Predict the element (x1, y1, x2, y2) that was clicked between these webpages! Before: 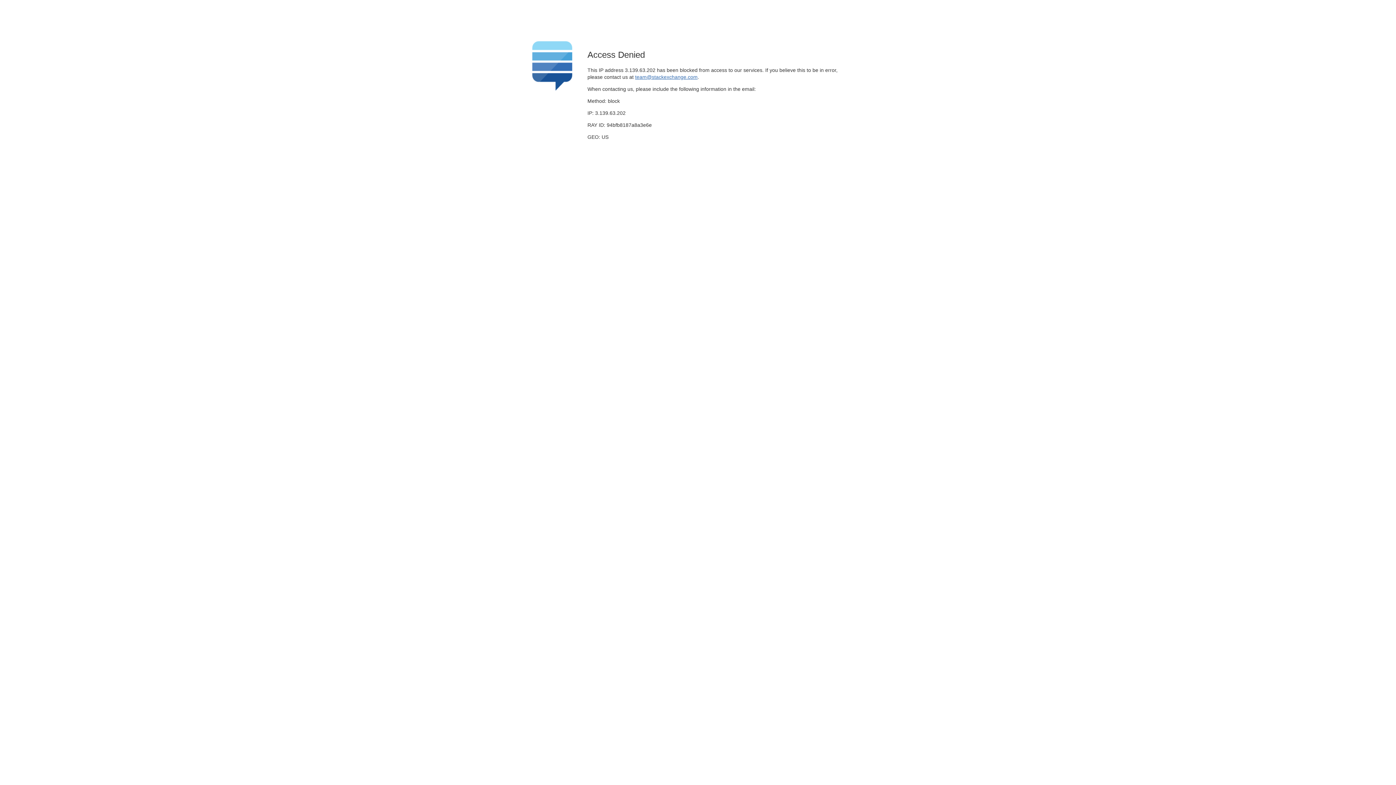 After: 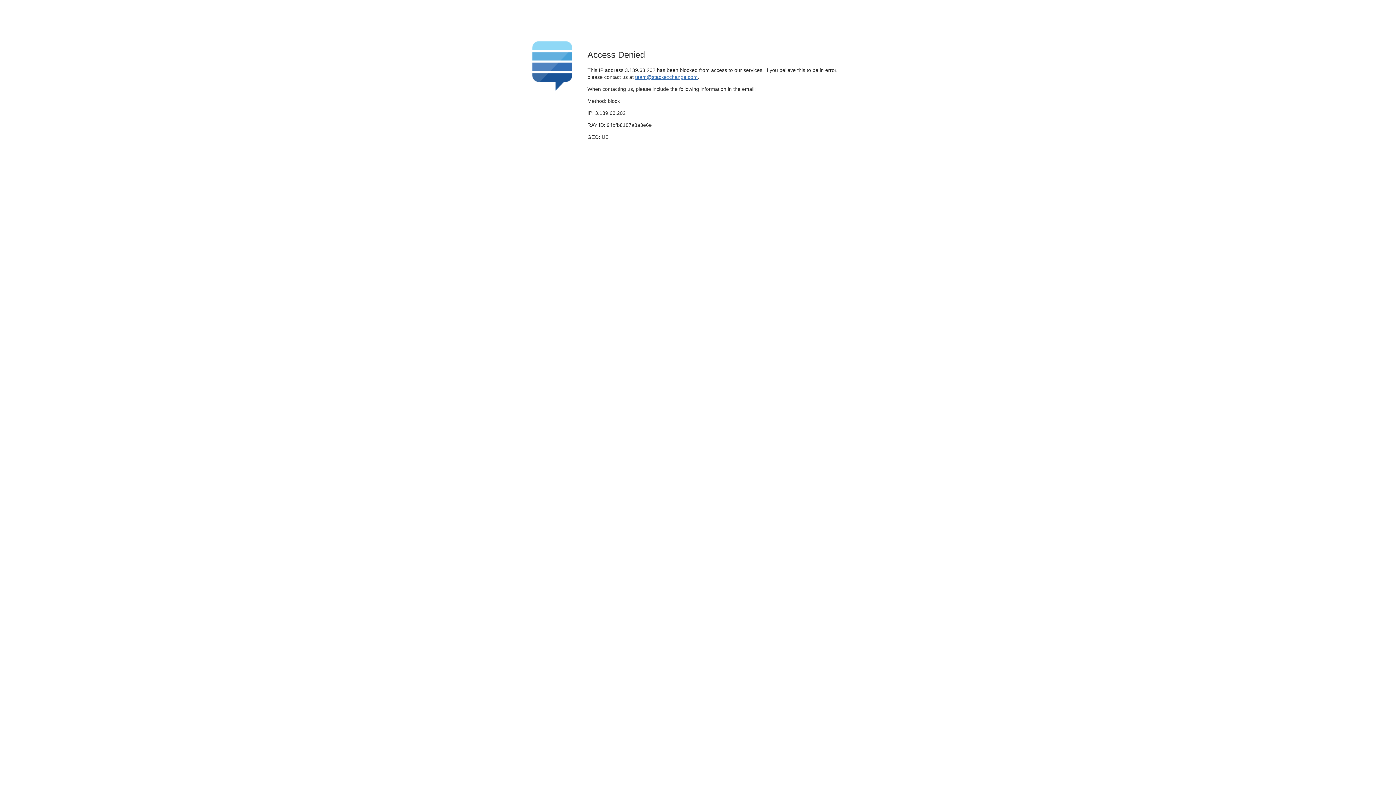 Action: bbox: (635, 74, 697, 79) label: team@stackexchange.com